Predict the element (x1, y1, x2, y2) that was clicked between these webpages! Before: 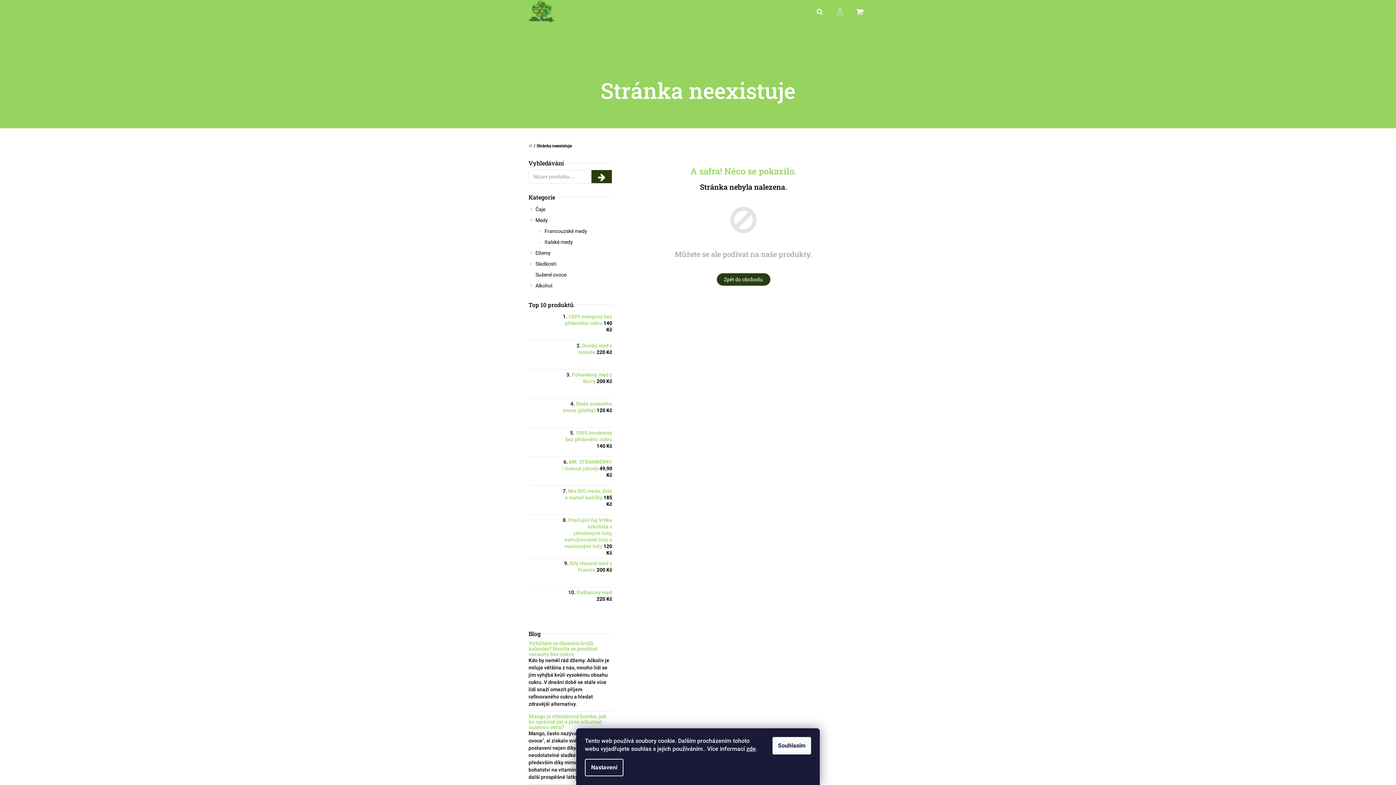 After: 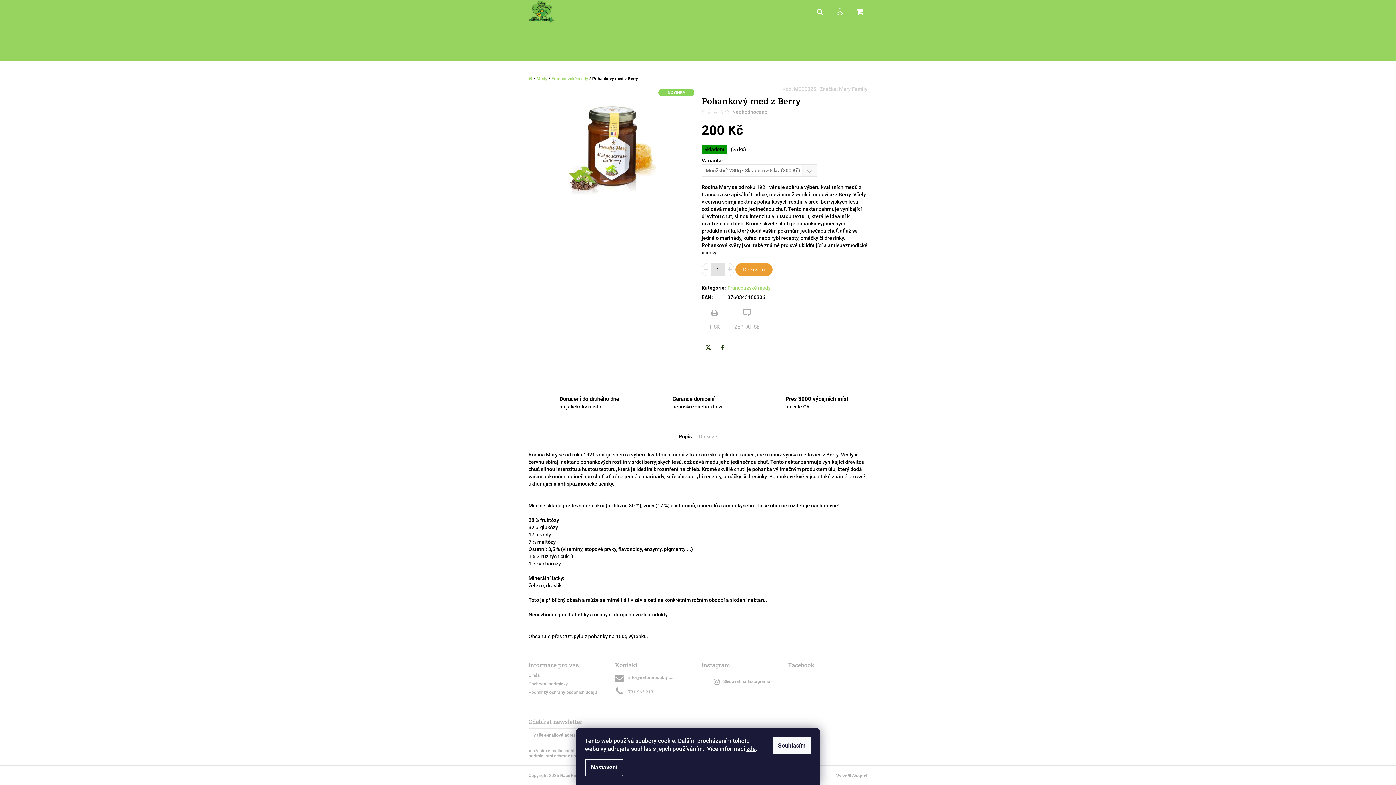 Action: bbox: (530, 373, 552, 394)